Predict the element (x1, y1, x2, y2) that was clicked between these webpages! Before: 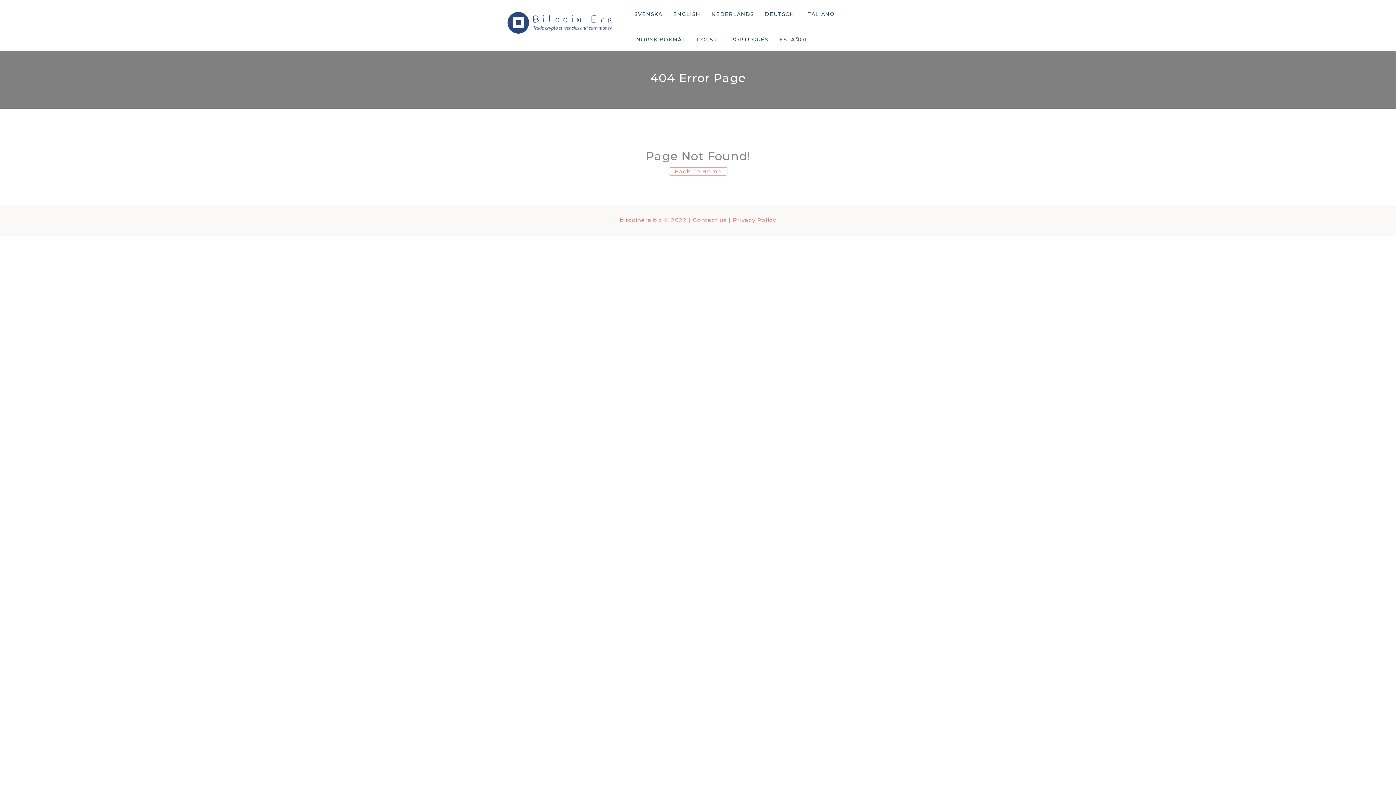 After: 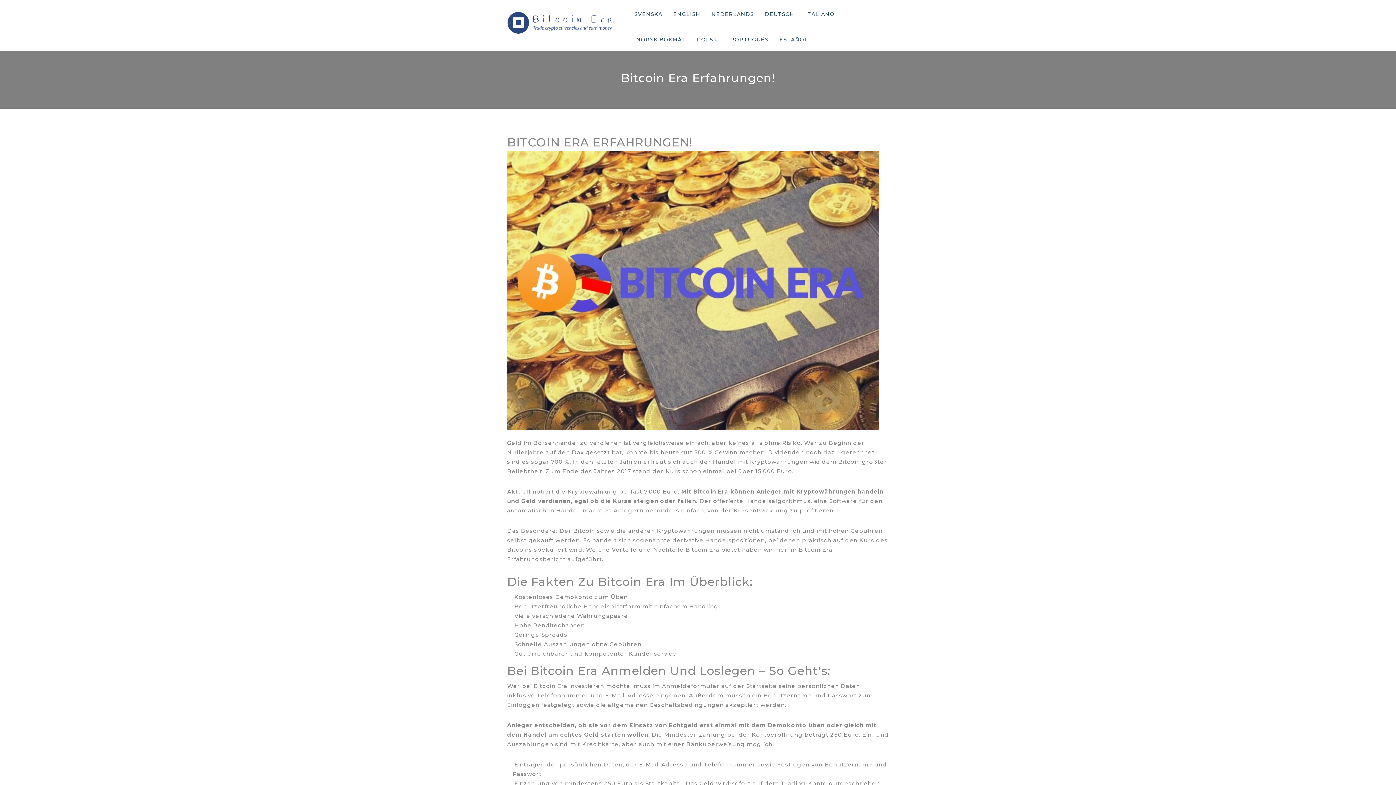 Action: label: DEUTSCH bbox: (765, 0, 803, 25)